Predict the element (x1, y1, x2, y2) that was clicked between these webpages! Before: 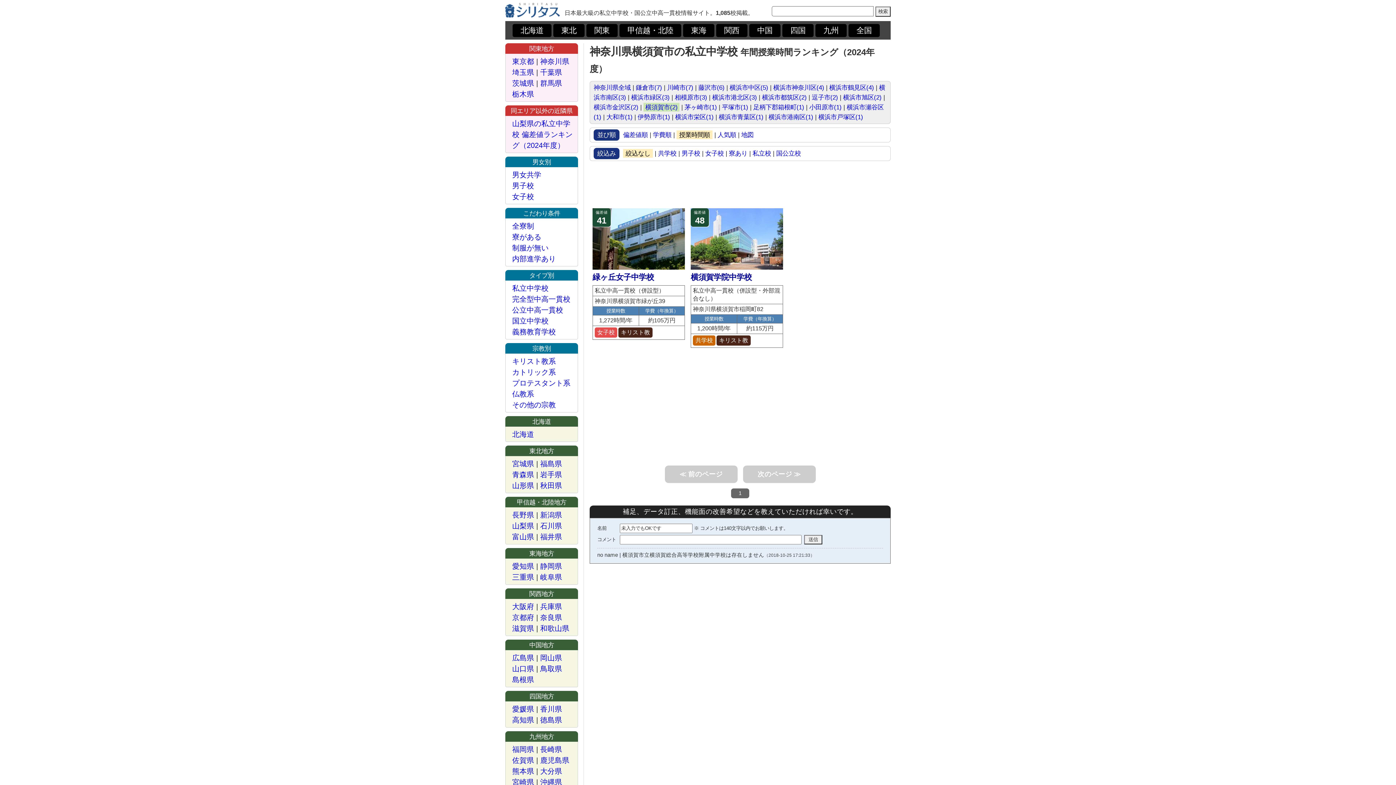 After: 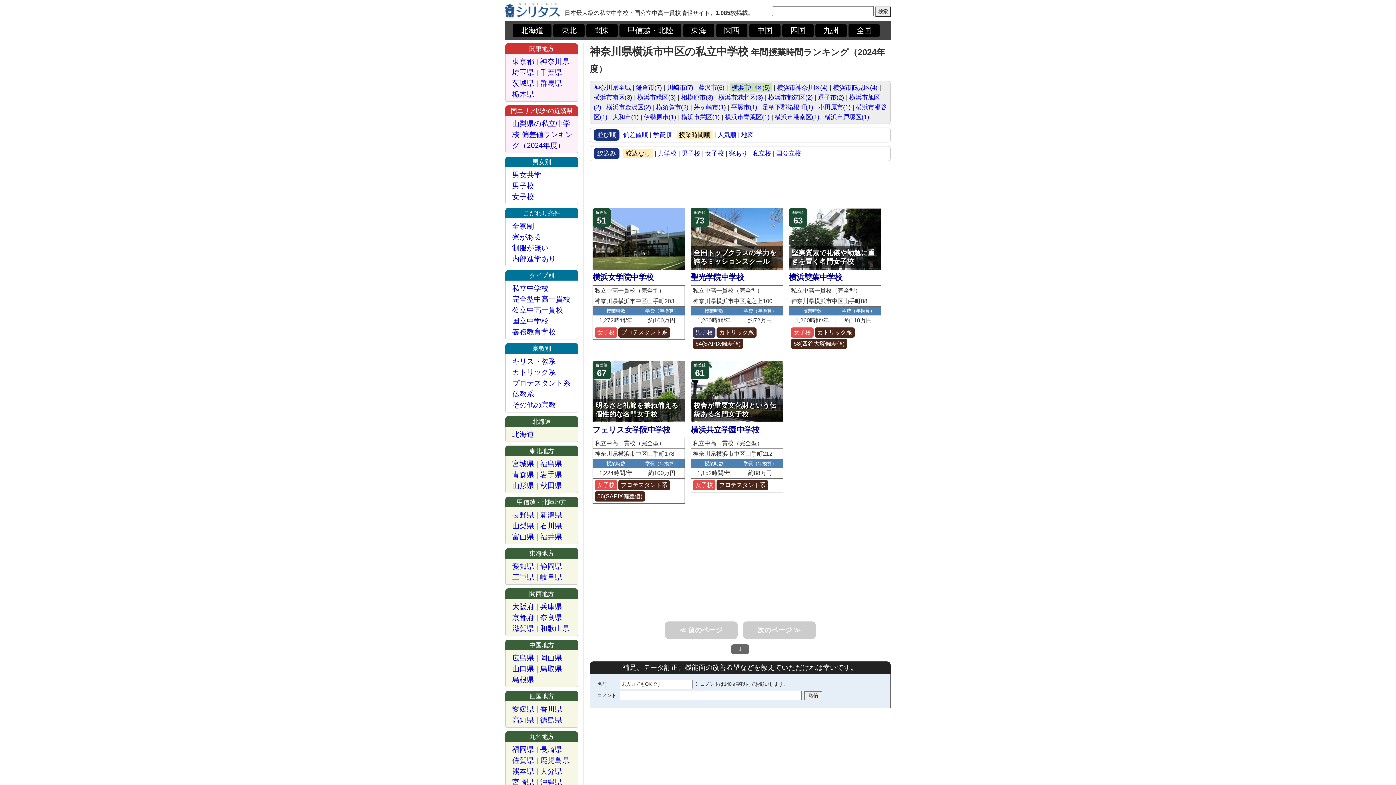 Action: bbox: (729, 84, 768, 91) label: 横浜市中区(5)